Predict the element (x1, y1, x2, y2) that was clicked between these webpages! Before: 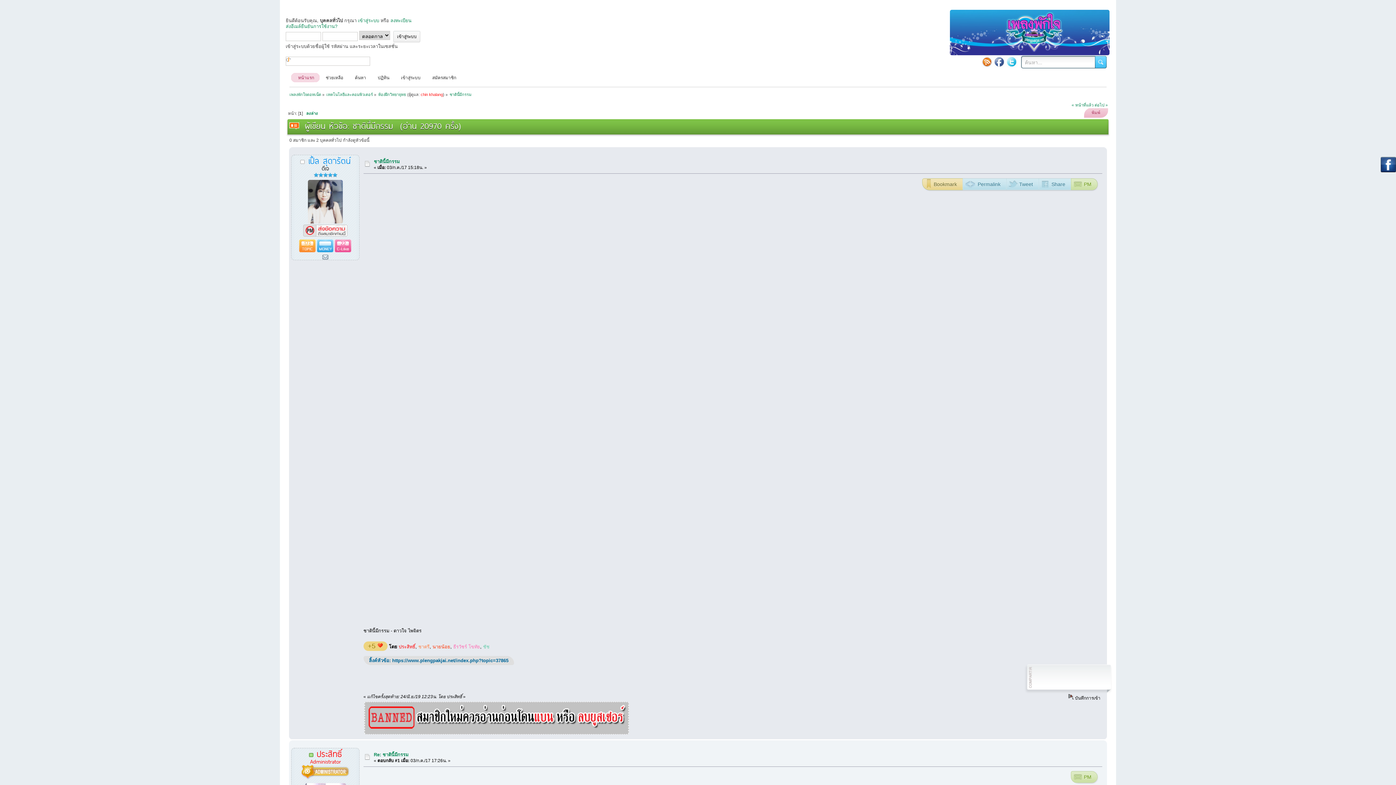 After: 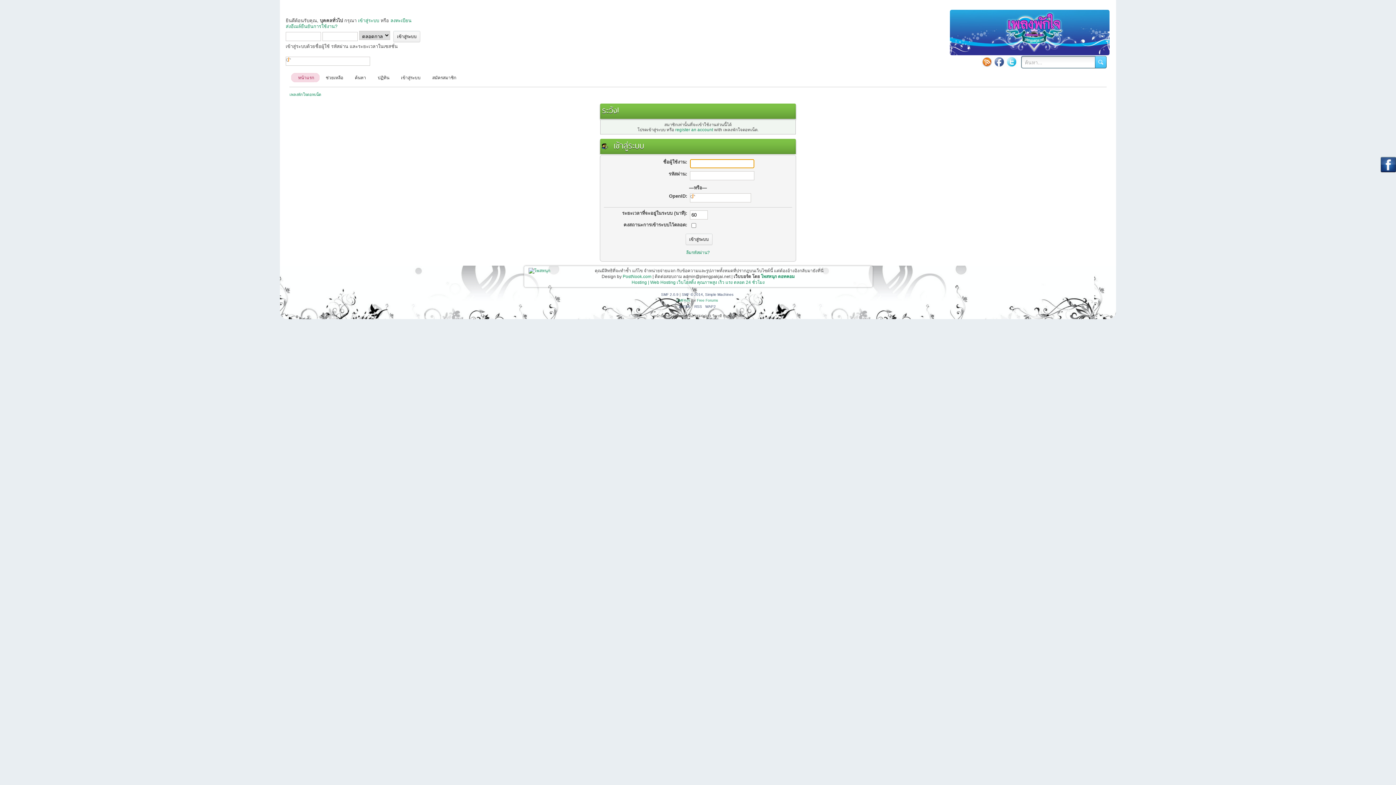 Action: label: chin khalang bbox: (420, 92, 443, 96)